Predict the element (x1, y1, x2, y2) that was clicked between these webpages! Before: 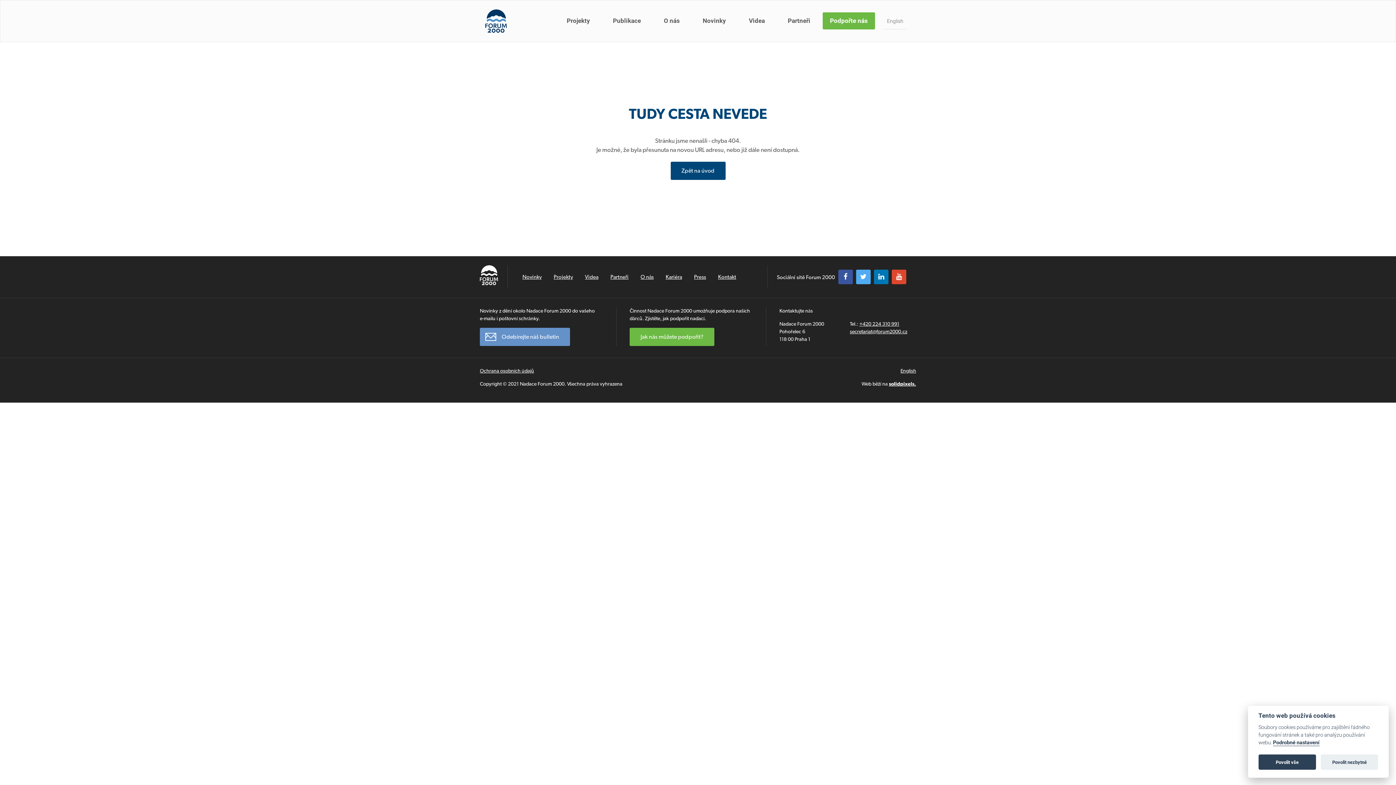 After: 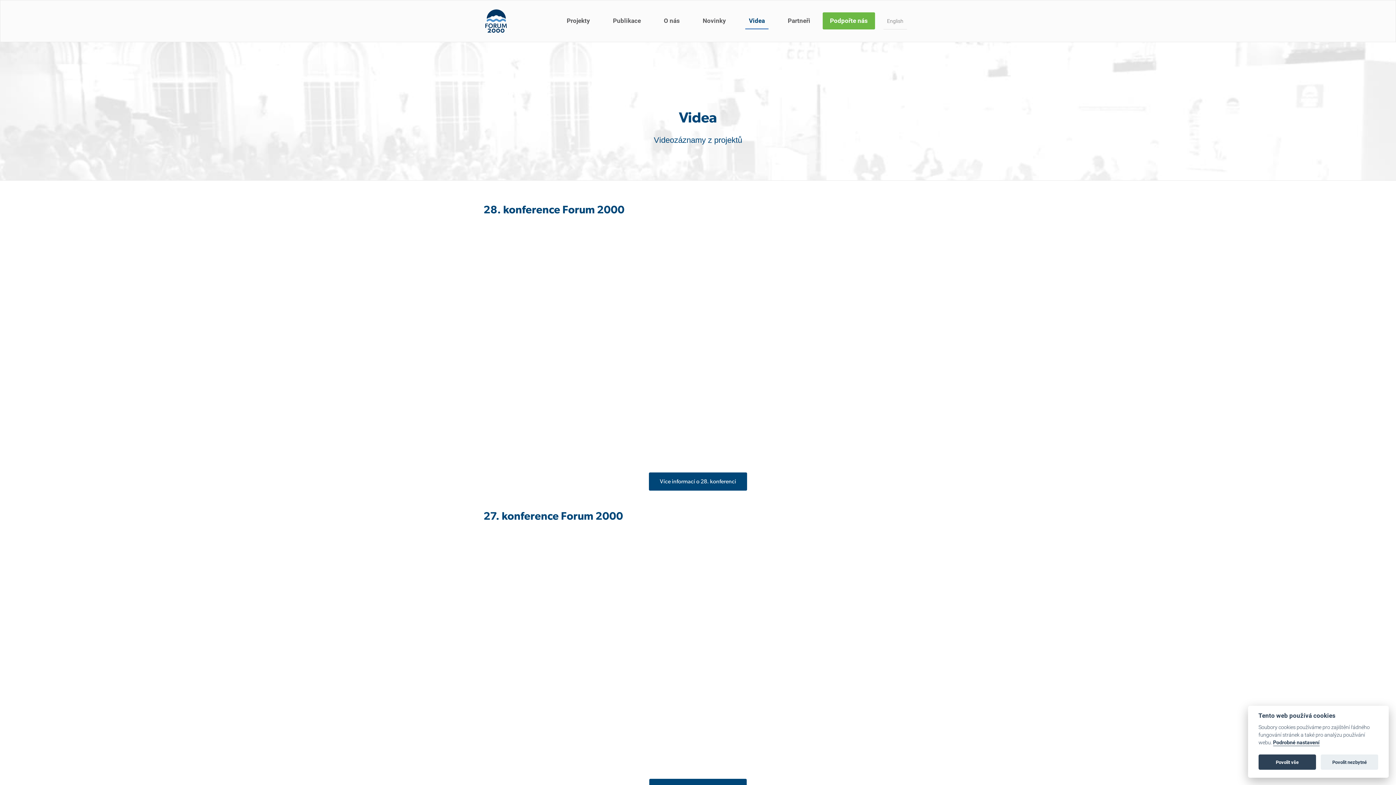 Action: bbox: (585, 272, 598, 281) label: Videa